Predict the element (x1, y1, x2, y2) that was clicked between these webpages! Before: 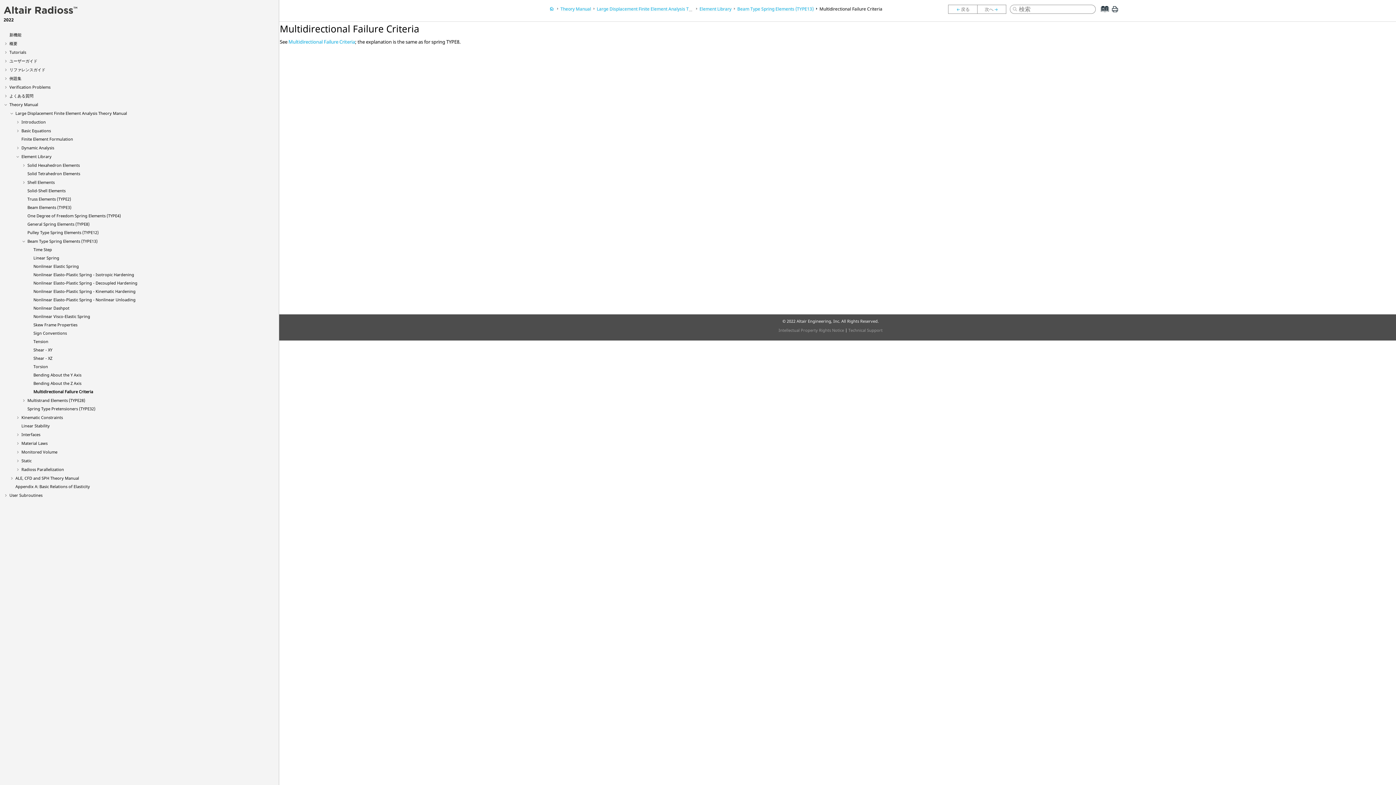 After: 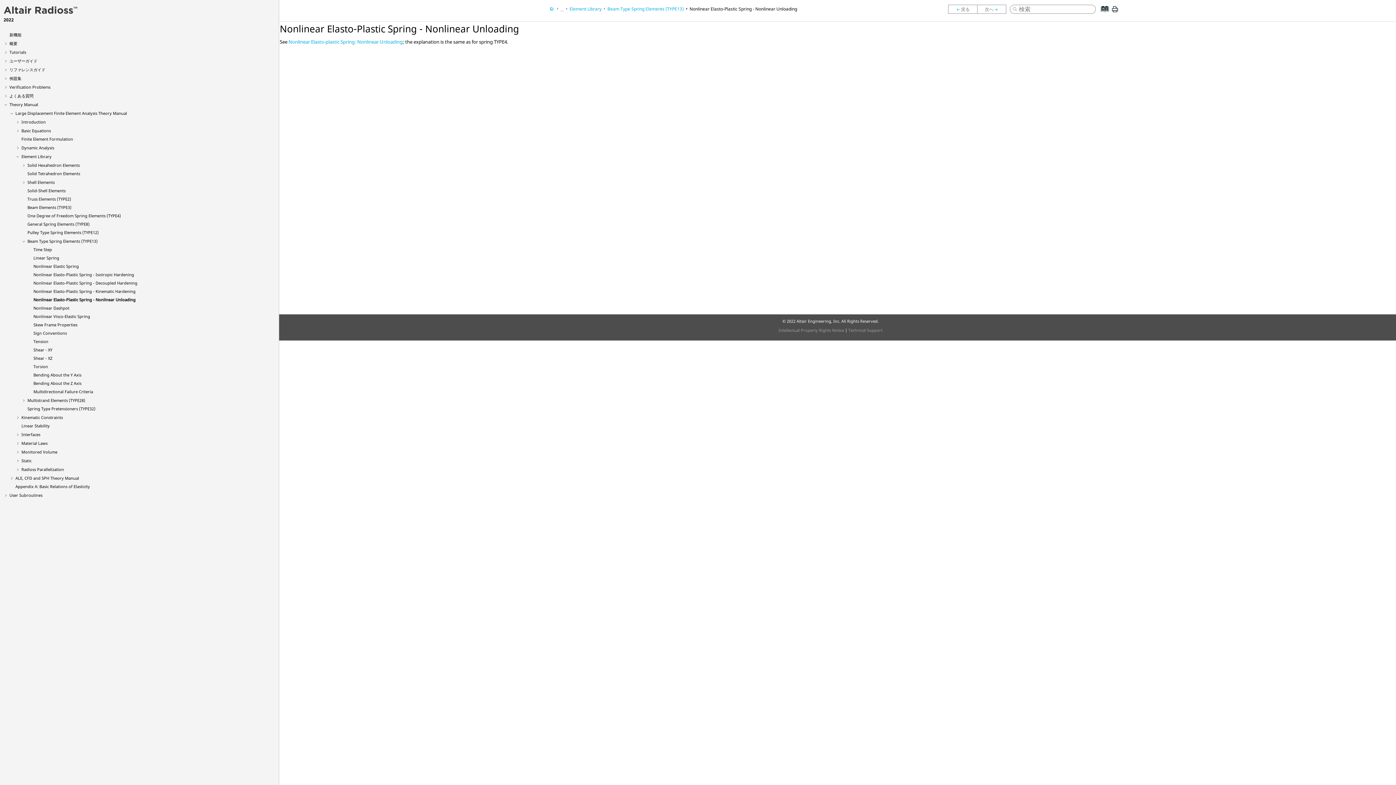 Action: bbox: (33, 297, 135, 302) label: Nonlinear Elasto-Plastic Spring - Nonlinear Unloading